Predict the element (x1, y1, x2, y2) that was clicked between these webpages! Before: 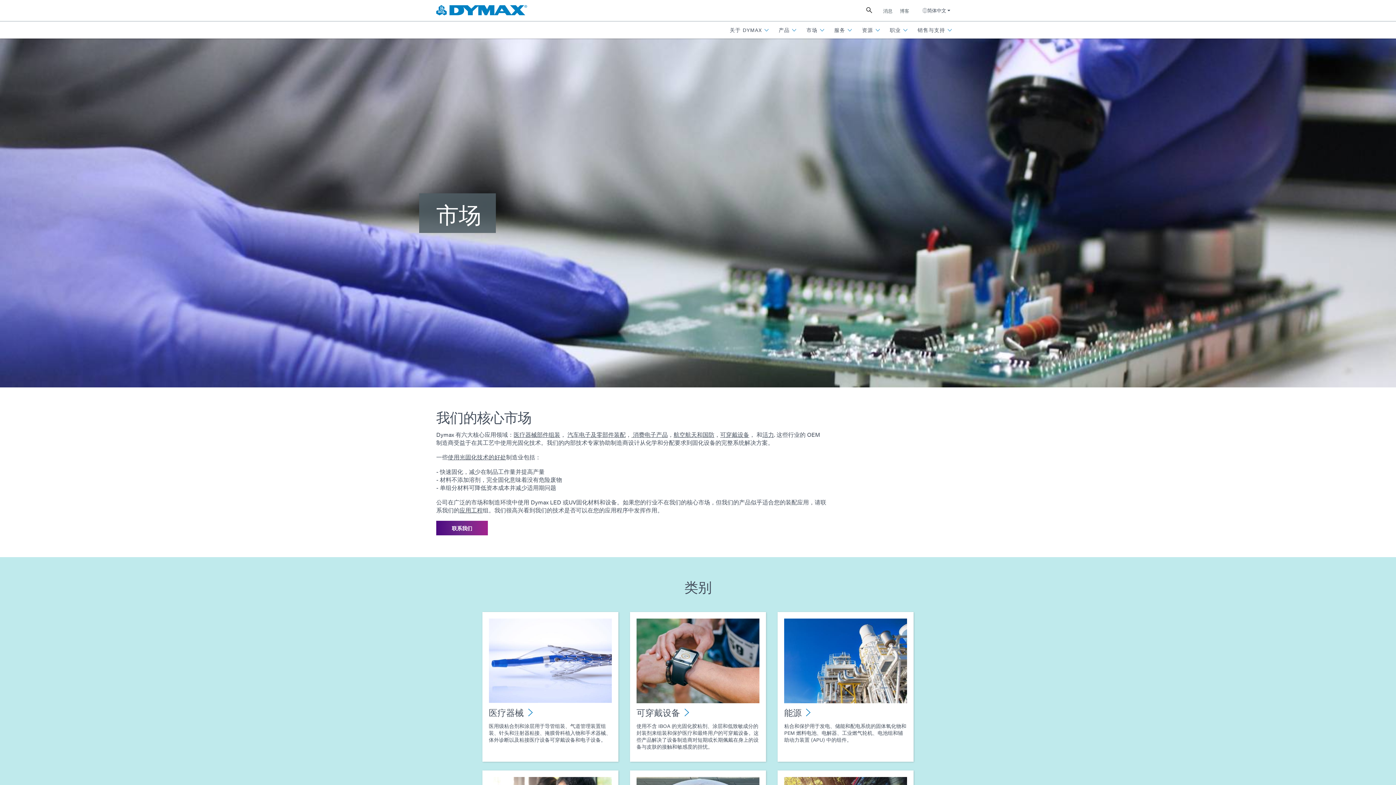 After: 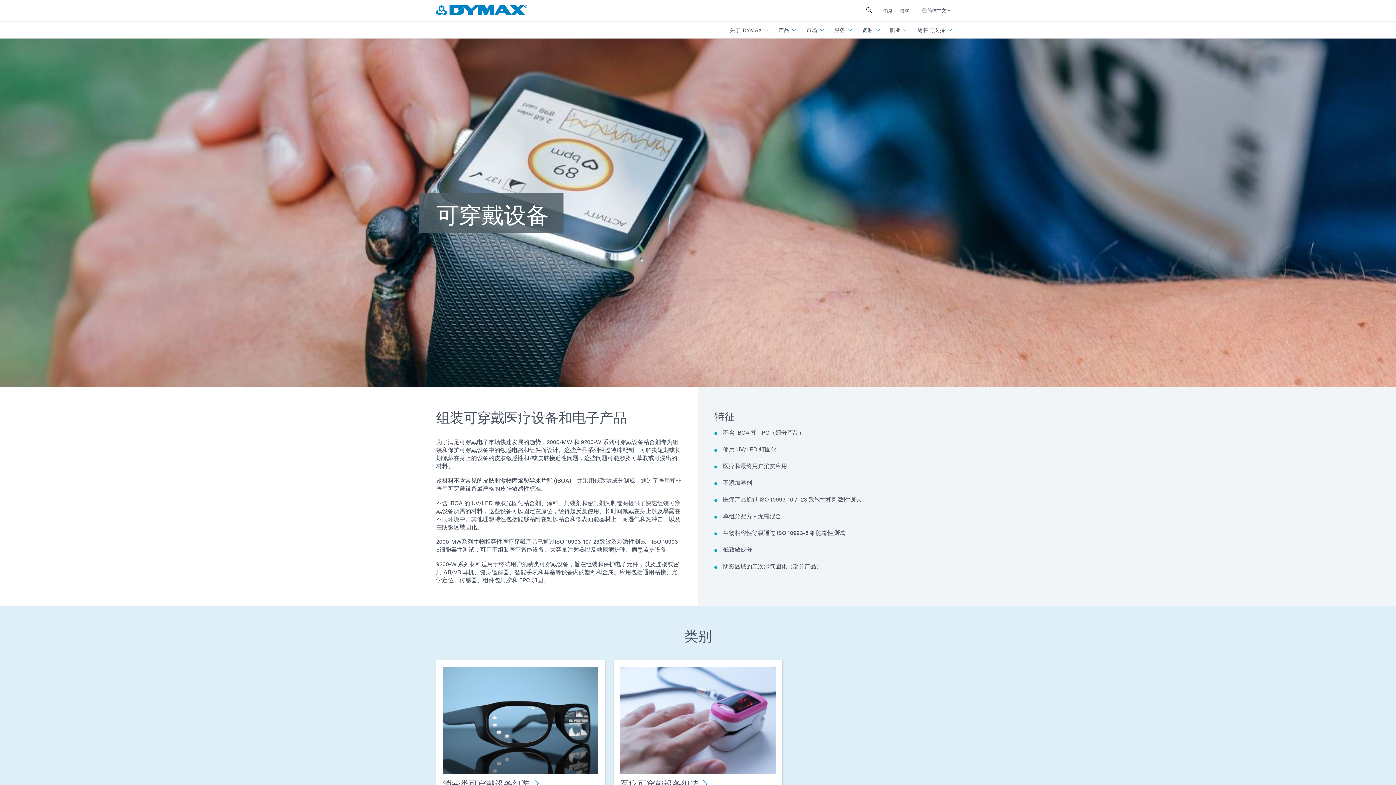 Action: label: 可穿戴设备

使用不含 IBOA 的光固化胶粘剂、涂层和低致敏成分的封装剂来组装和保护医疗和最终用户的可穿戴设备。这些产品解决了设备制造商对短期或长期佩戴在身上的设备与皮肤的接触和敏感度的担忧。 bbox: (630, 612, 766, 762)